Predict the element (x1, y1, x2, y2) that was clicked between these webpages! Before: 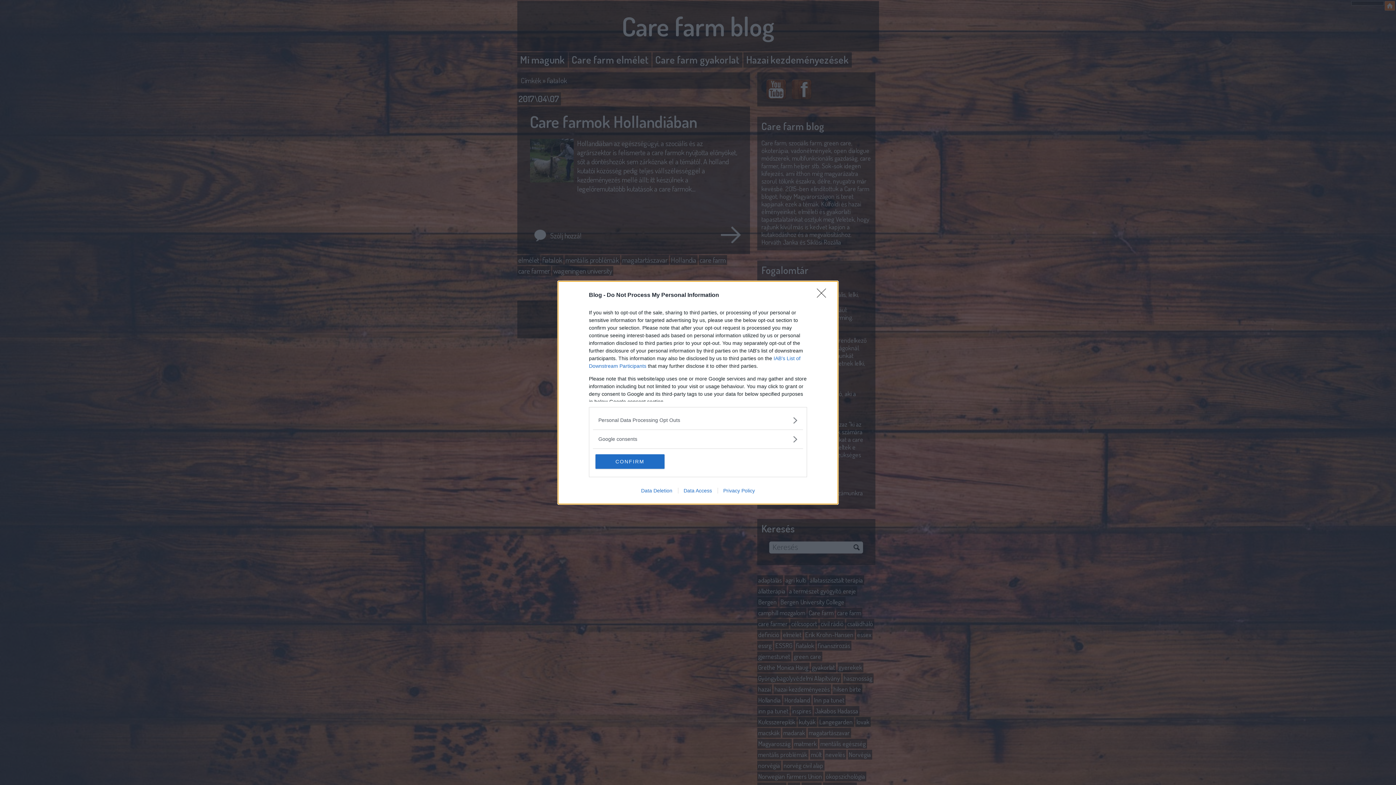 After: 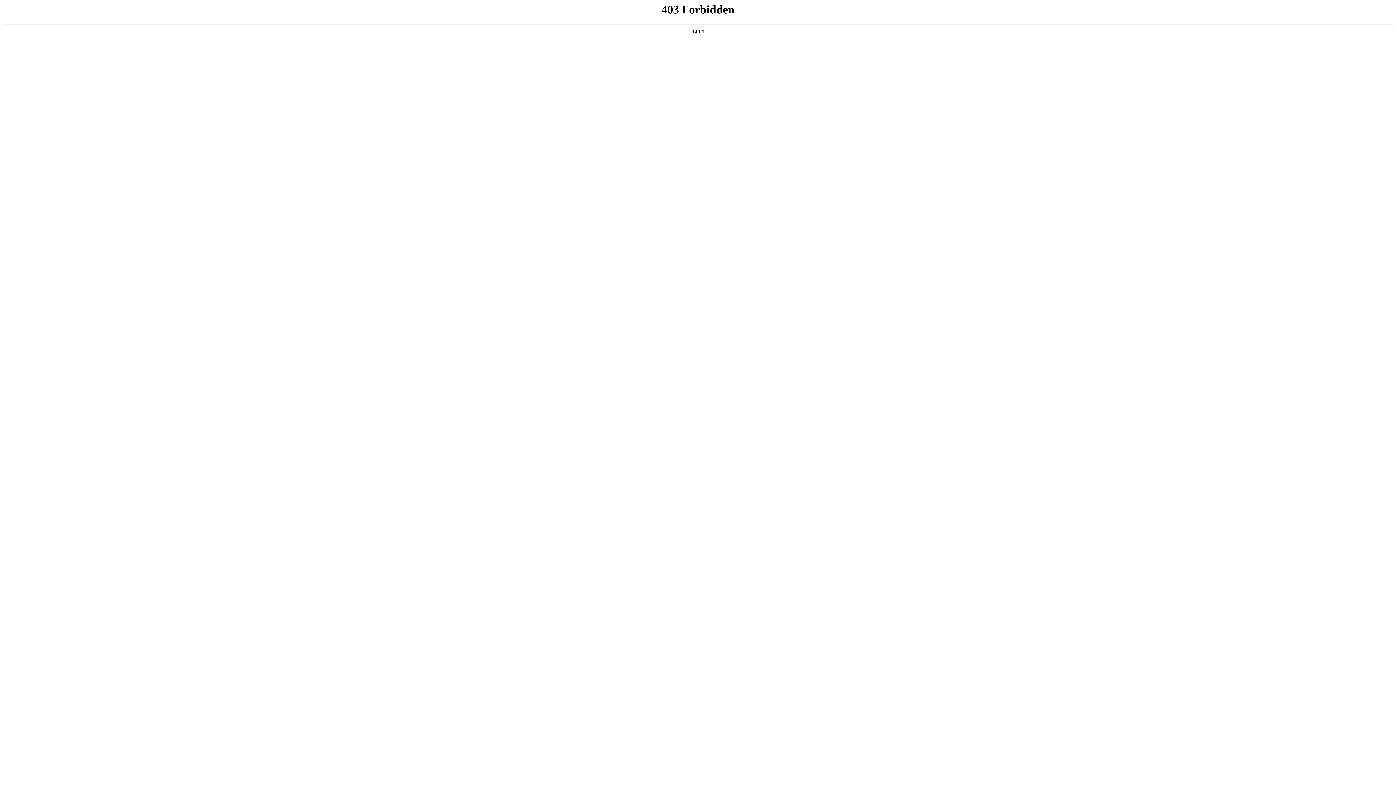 Action: label: Privacy Policy bbox: (717, 487, 760, 493)